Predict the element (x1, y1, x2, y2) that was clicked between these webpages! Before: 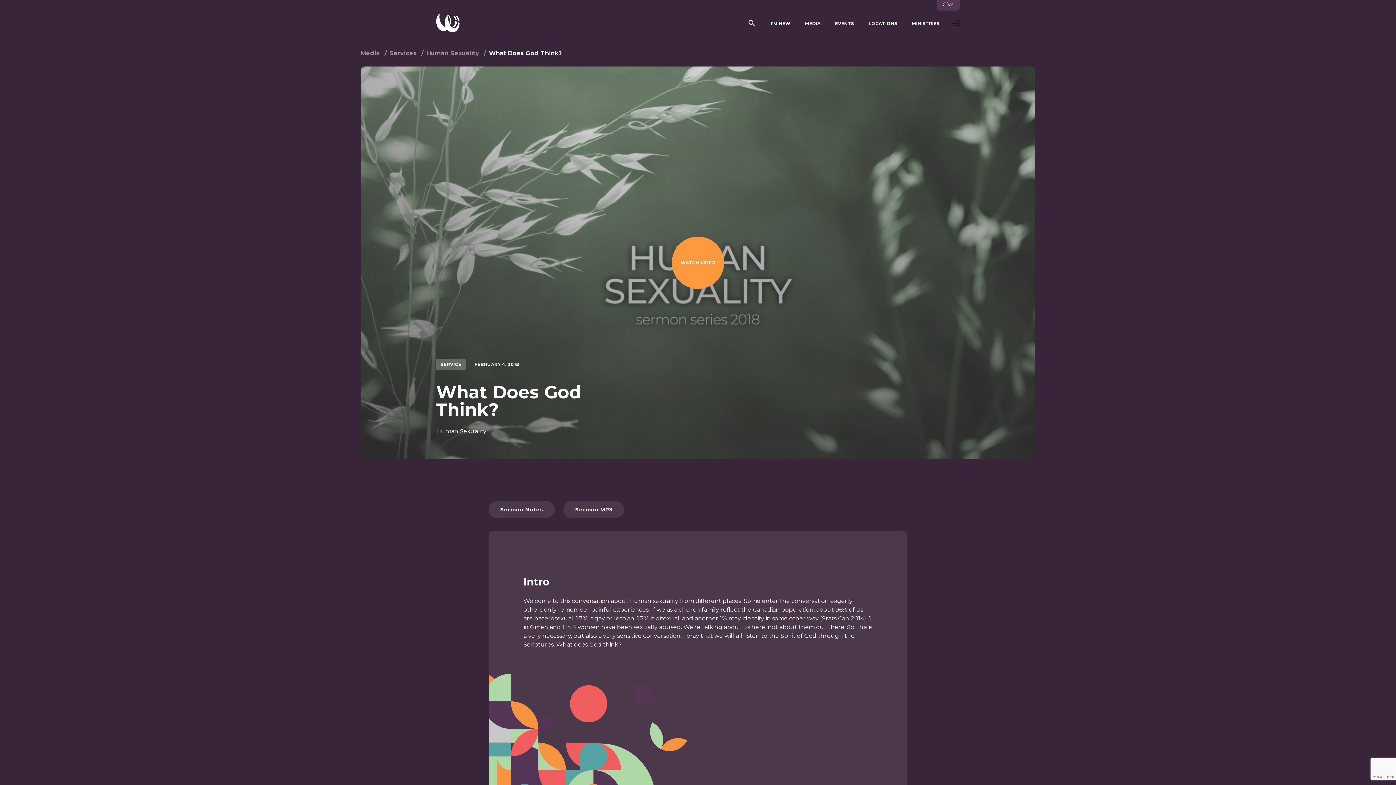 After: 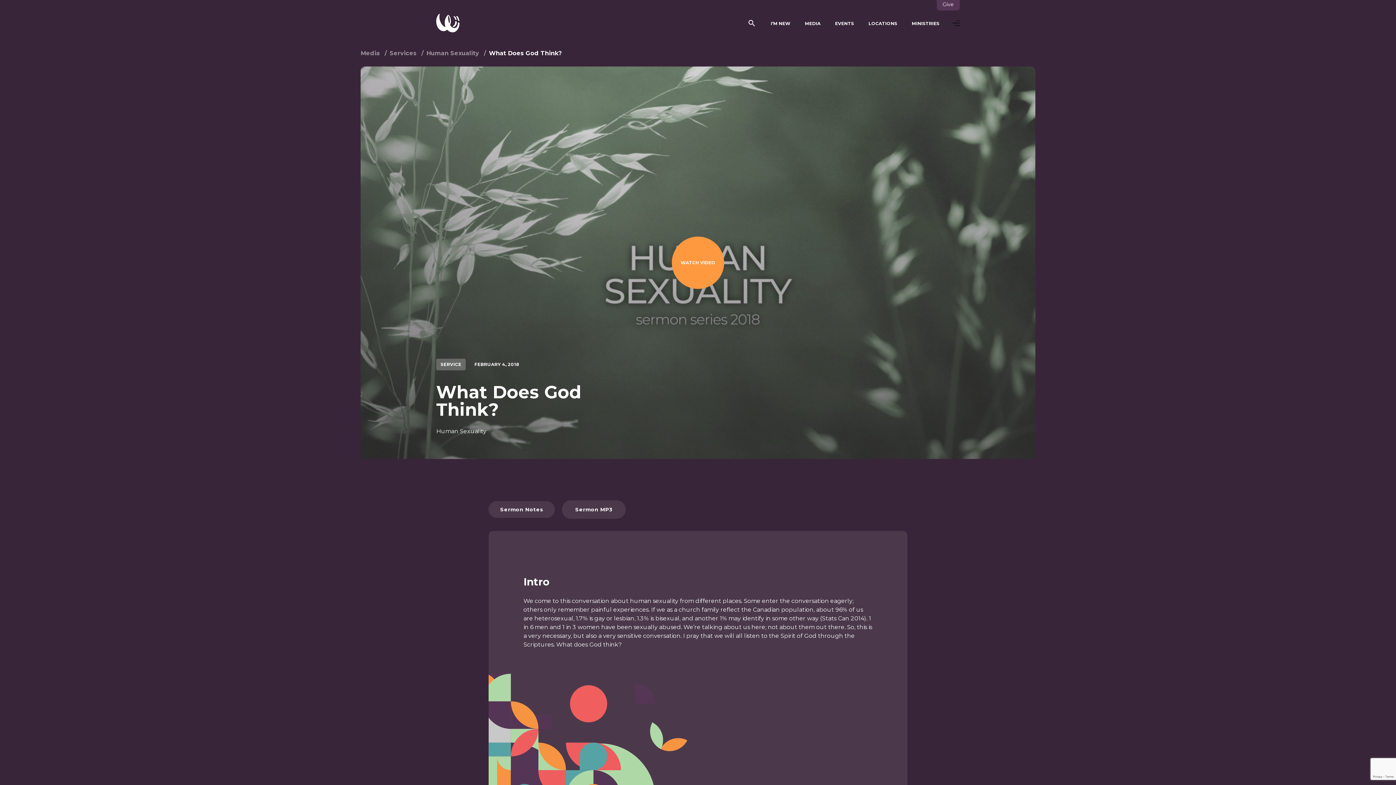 Action: bbox: (563, 501, 624, 518) label: Sermon MP3
Sermon MP3